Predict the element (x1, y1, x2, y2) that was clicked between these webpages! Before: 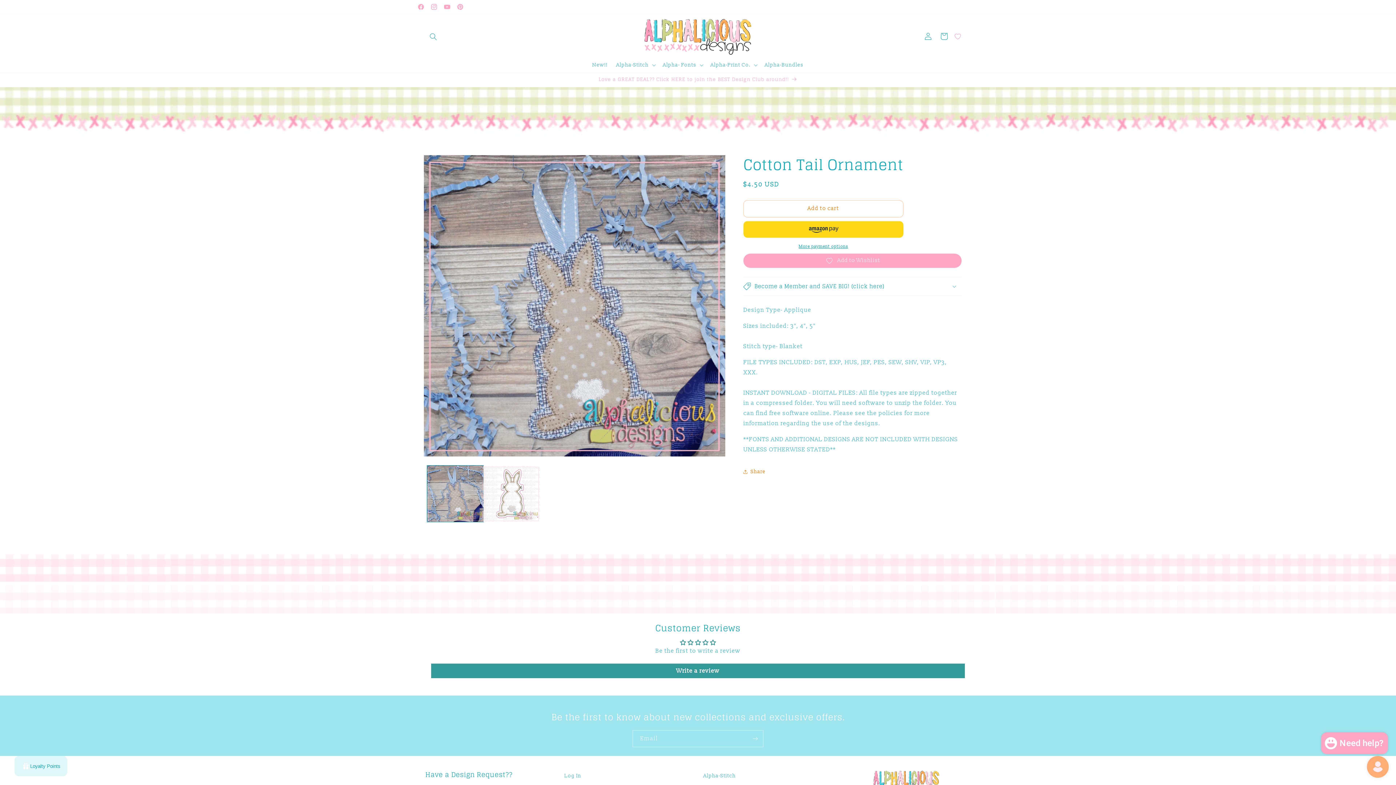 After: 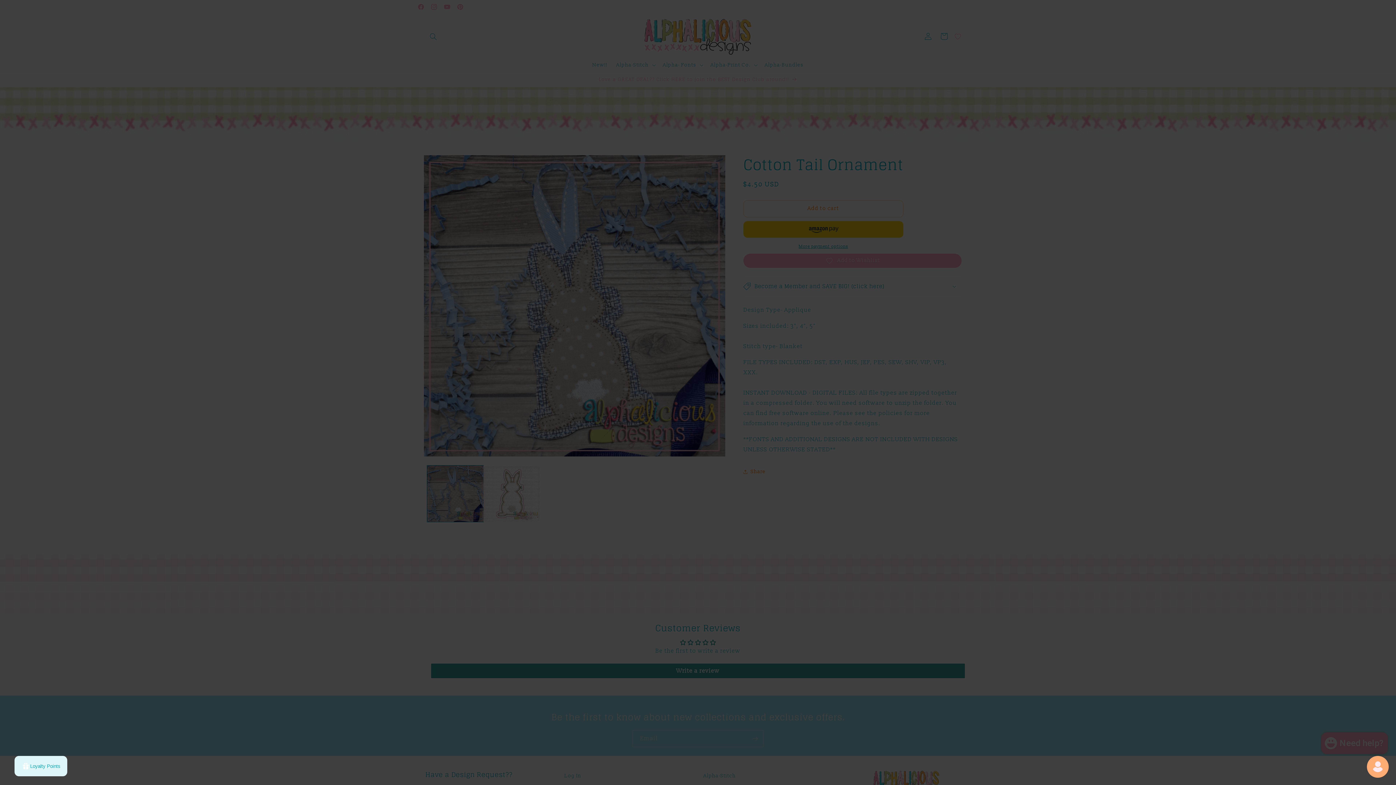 Action: label: Amazon Pay - Use your Amazon account bbox: (743, 221, 903, 237)